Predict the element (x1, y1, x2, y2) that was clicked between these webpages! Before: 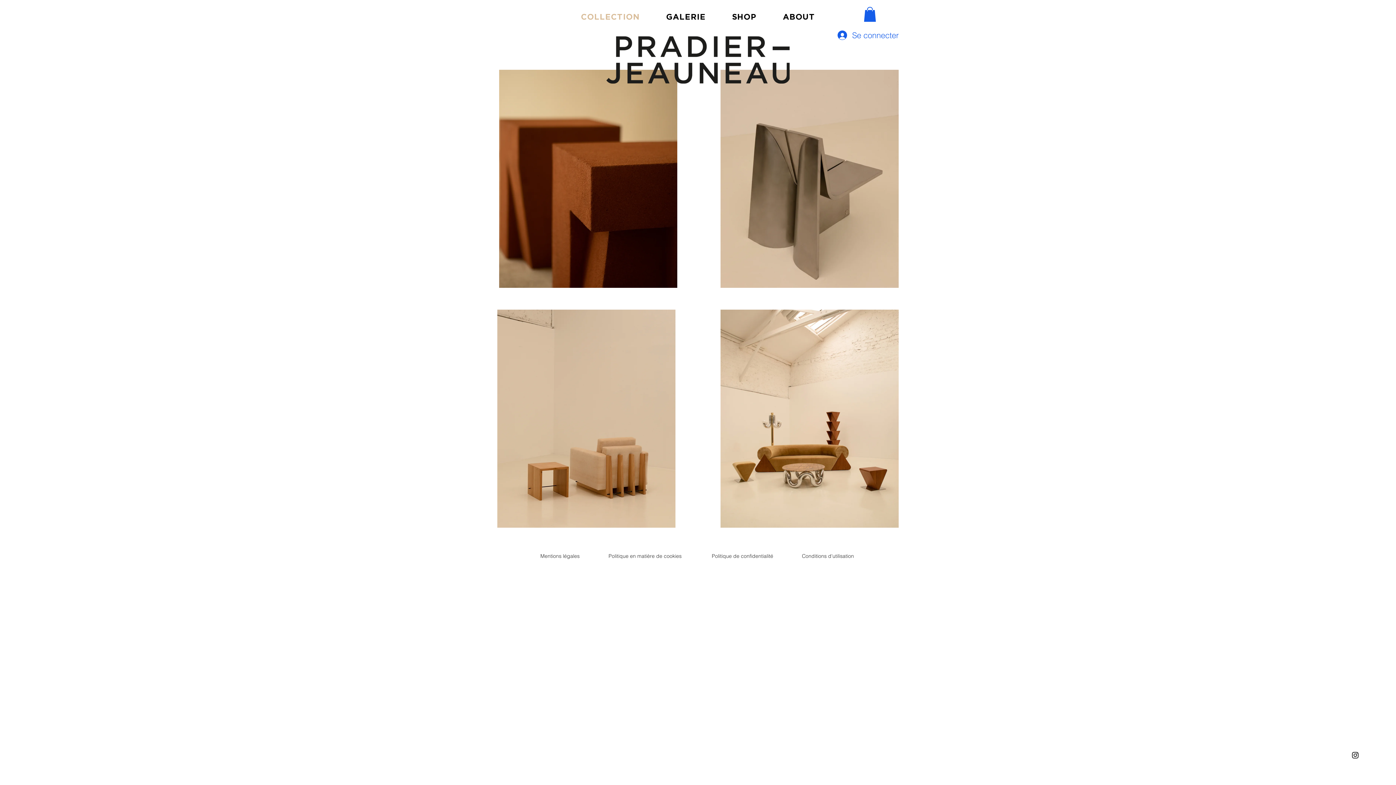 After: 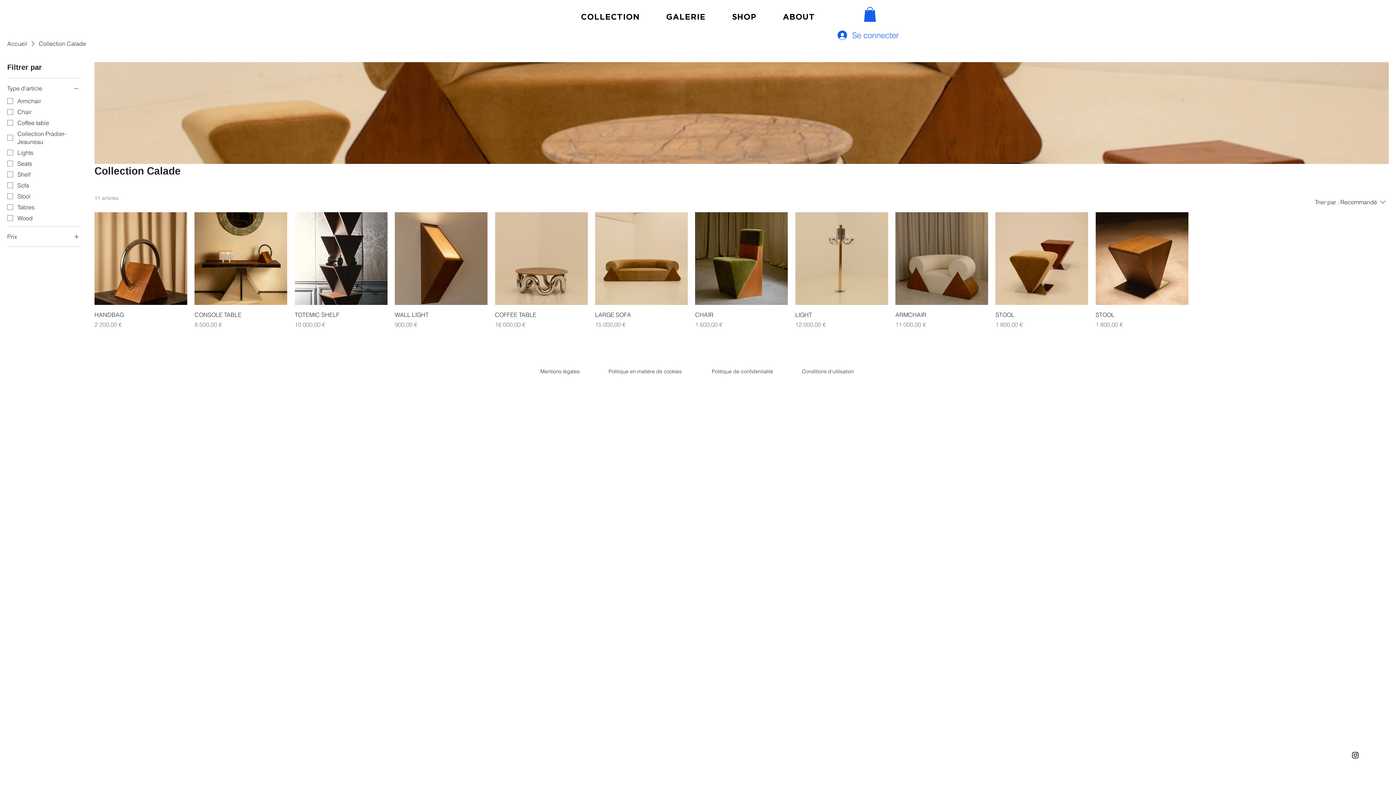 Action: bbox: (720, 309, 898, 527)